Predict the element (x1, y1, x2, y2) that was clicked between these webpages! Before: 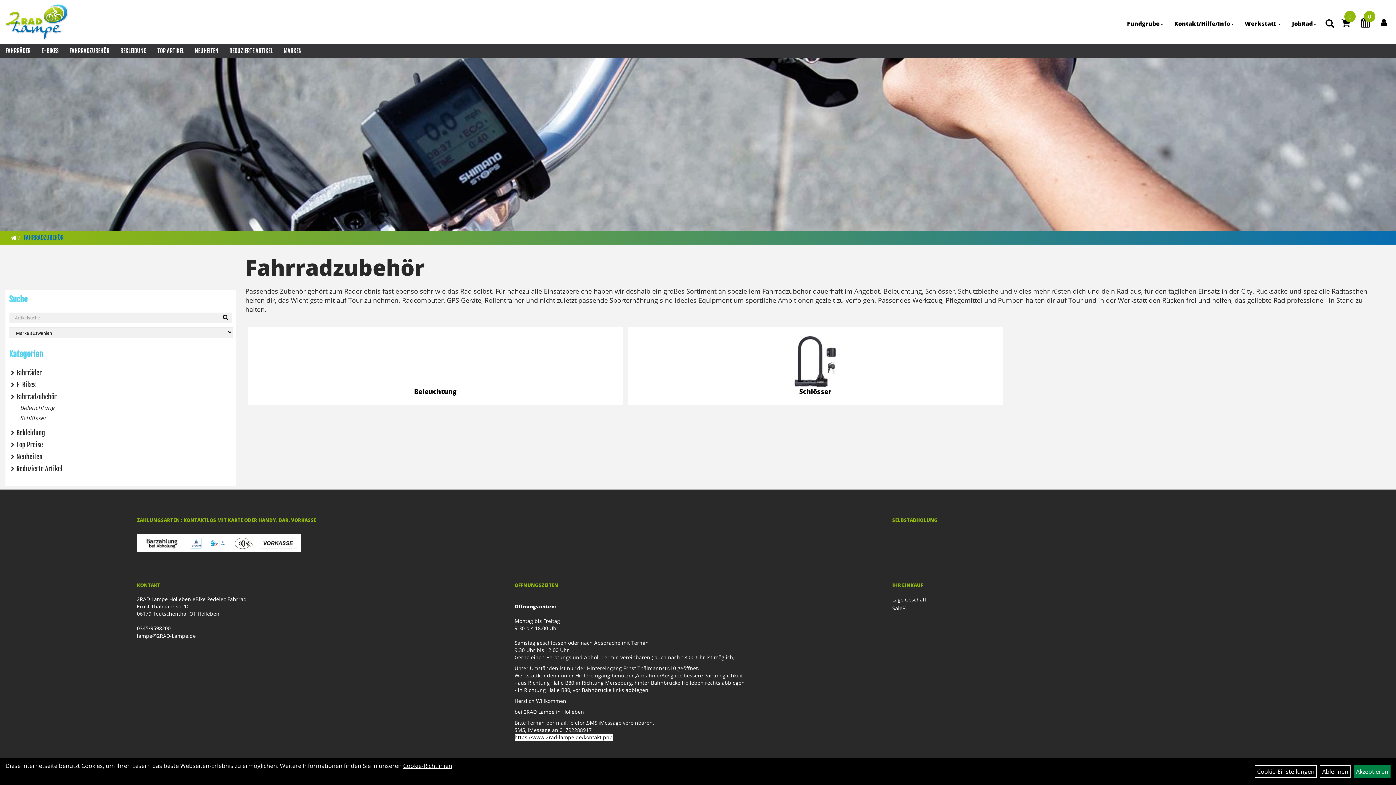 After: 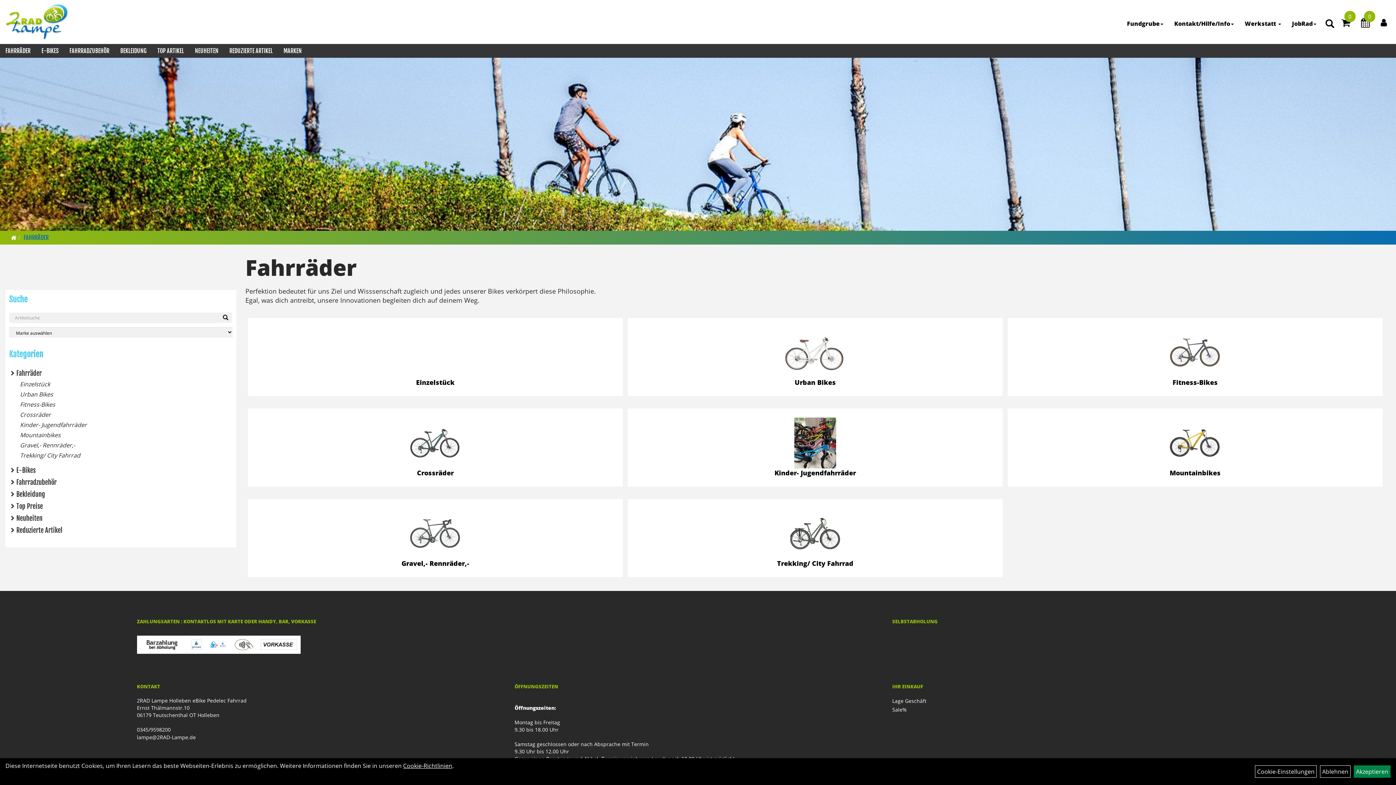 Action: label: Fahrräder bbox: (9, 367, 232, 378)